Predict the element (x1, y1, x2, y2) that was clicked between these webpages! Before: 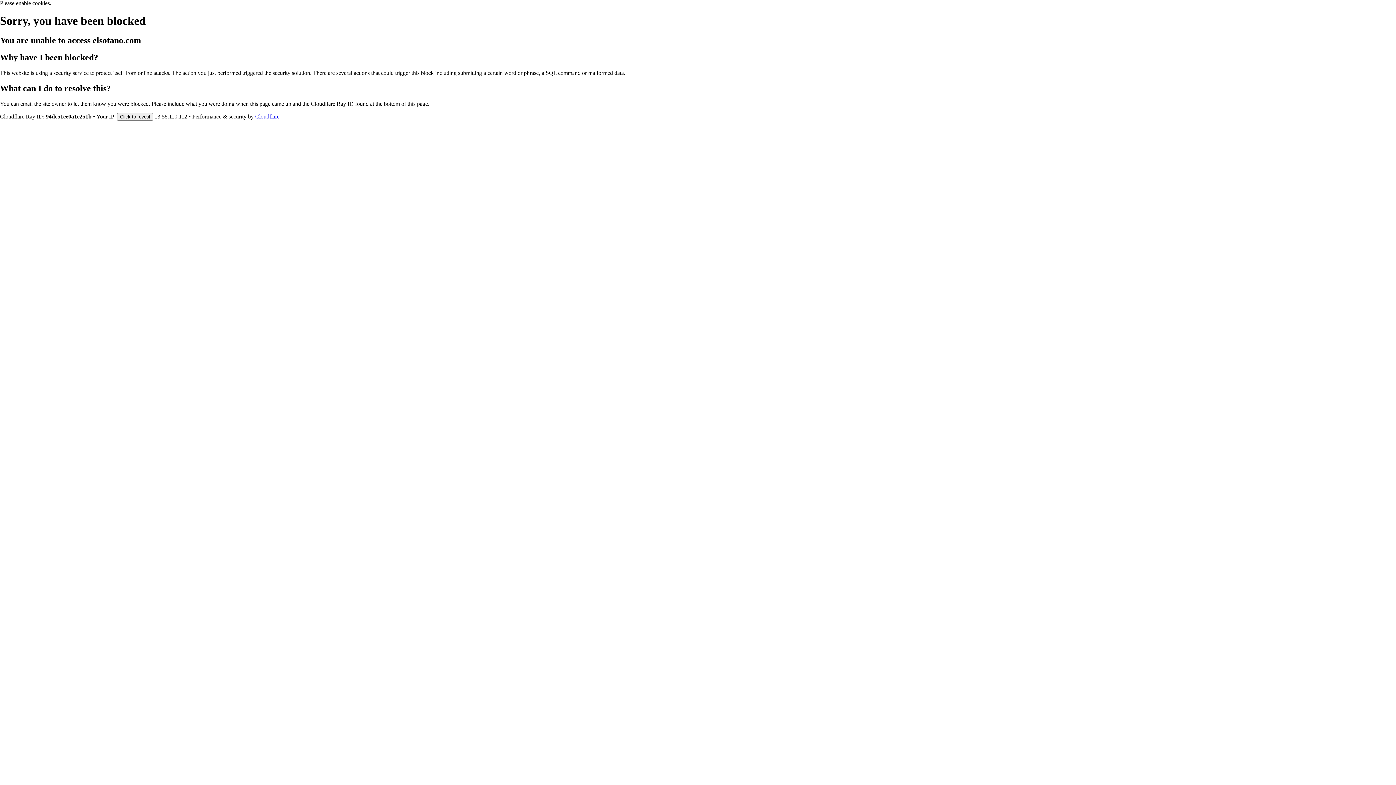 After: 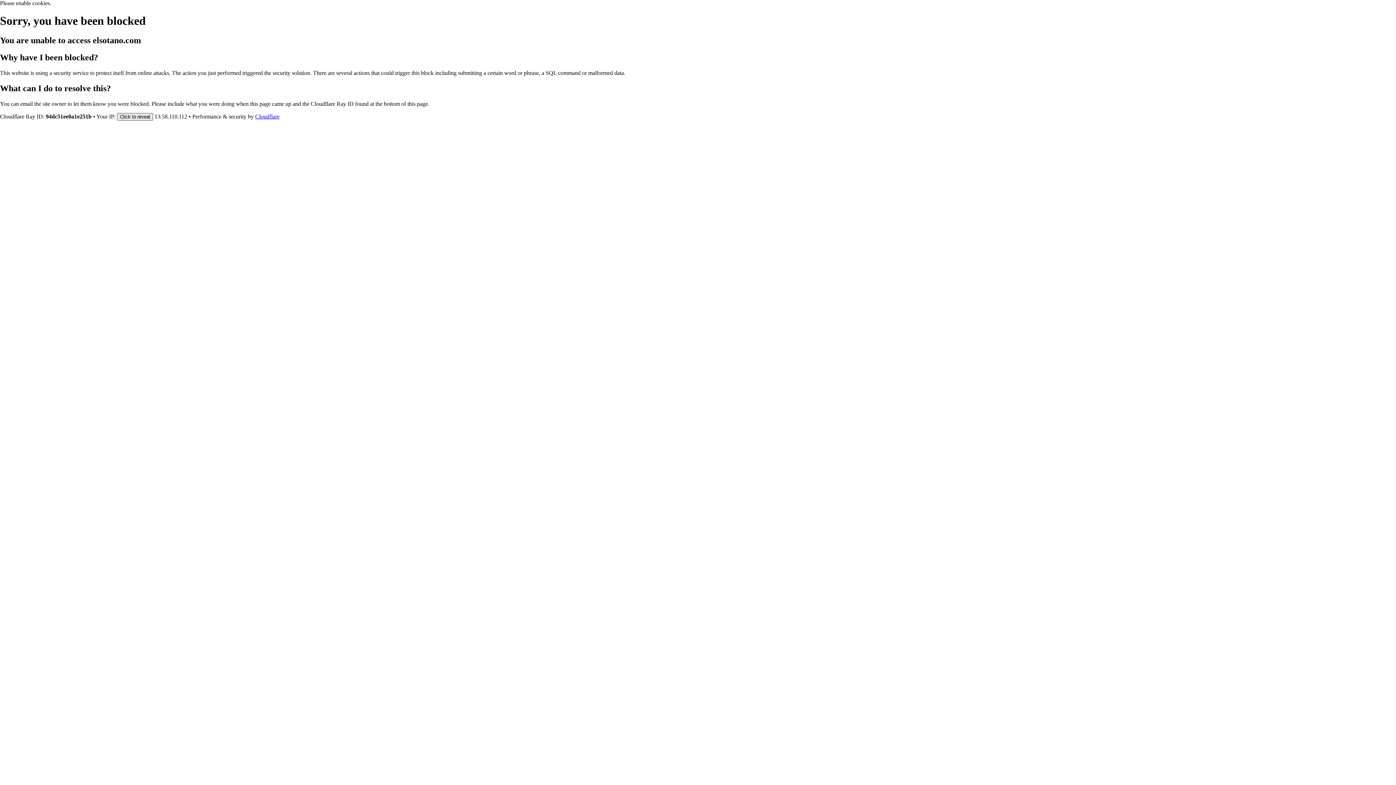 Action: bbox: (117, 112, 153, 120) label: Click to reveal